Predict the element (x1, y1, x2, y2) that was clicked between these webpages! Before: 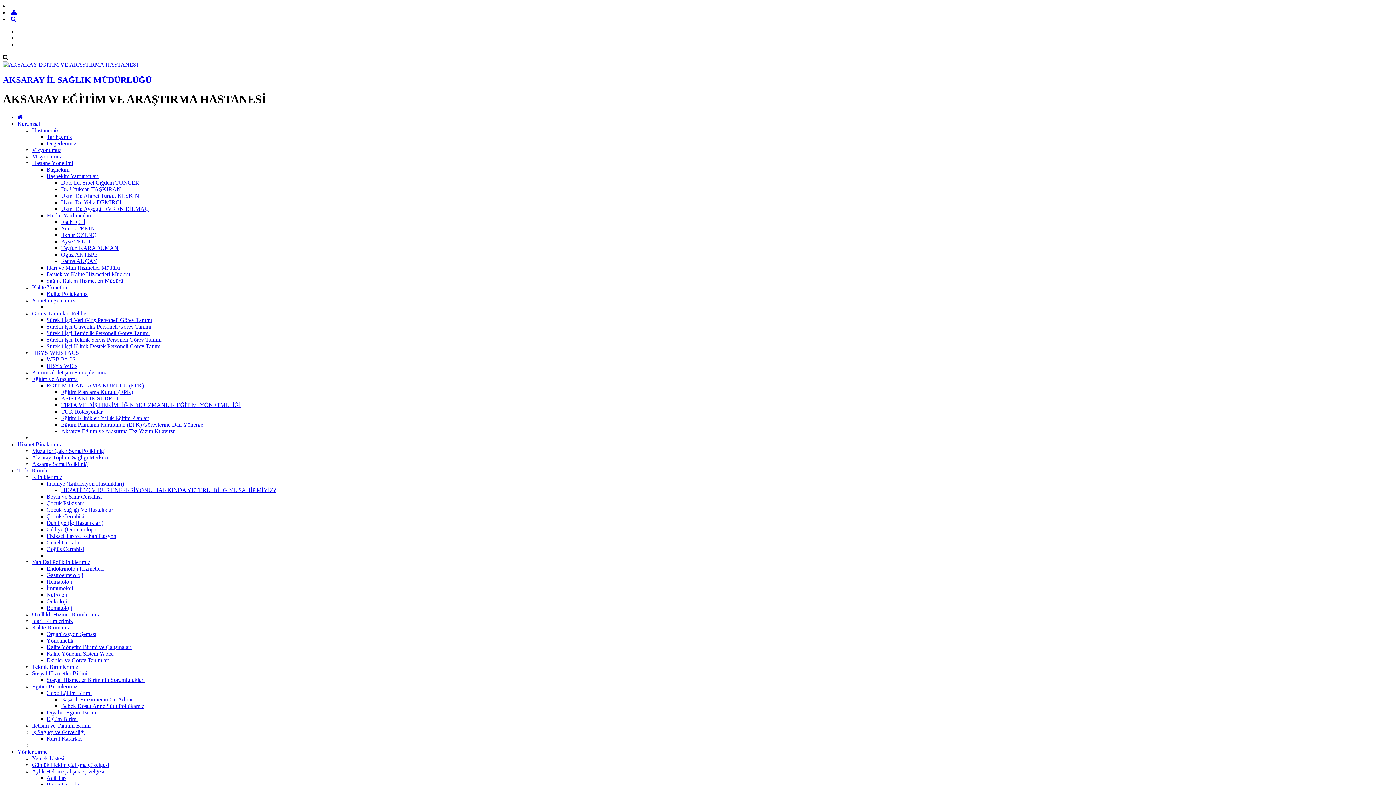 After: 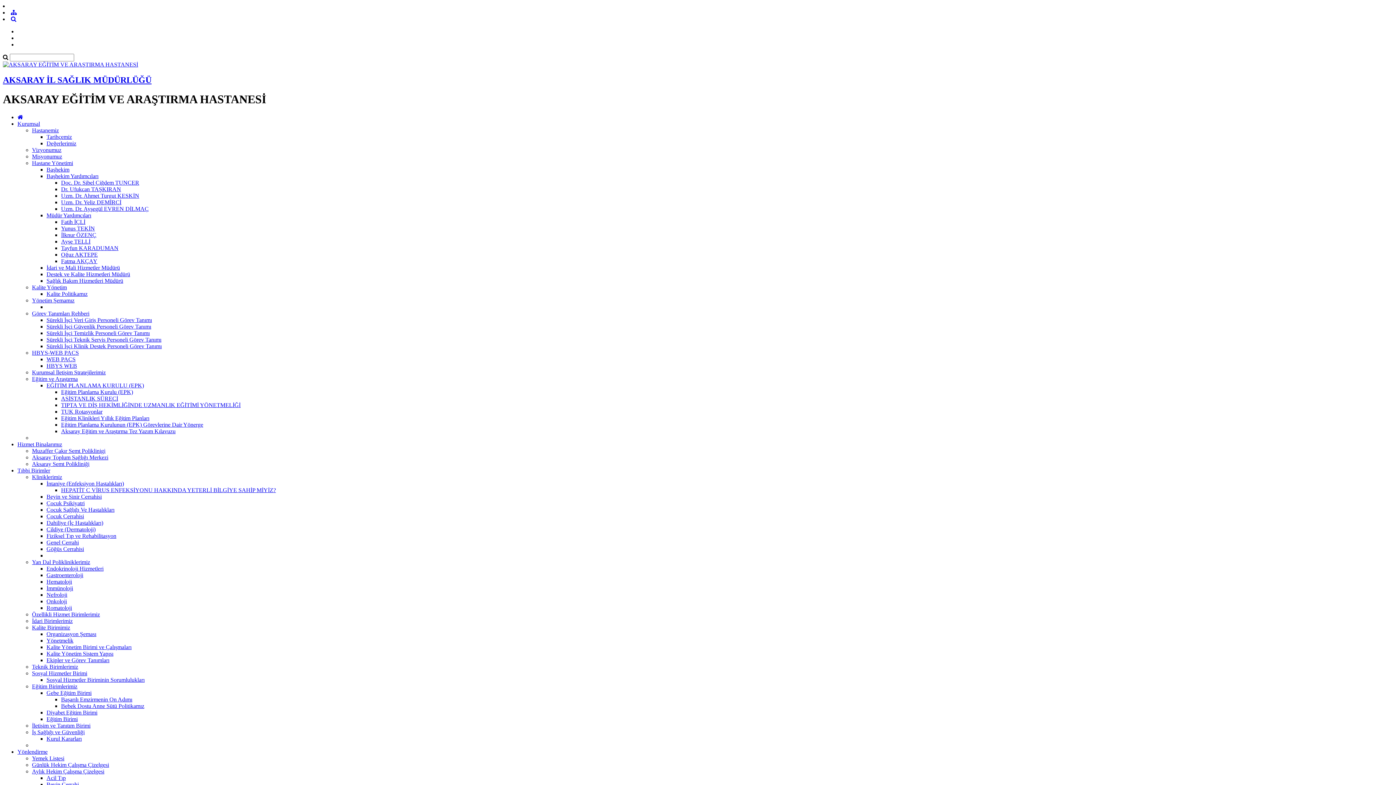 Action: label: Eğitim ve Araştırma bbox: (32, 375, 77, 382)